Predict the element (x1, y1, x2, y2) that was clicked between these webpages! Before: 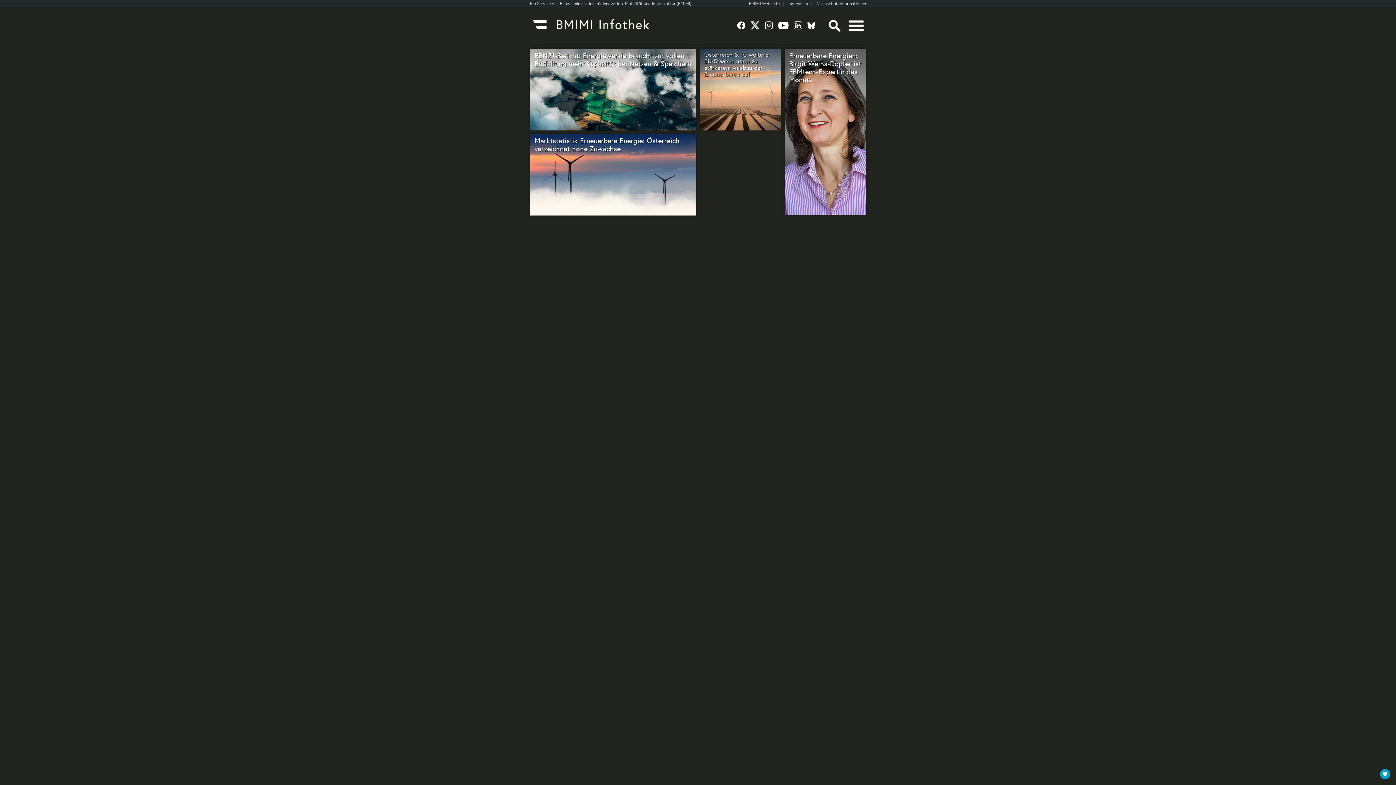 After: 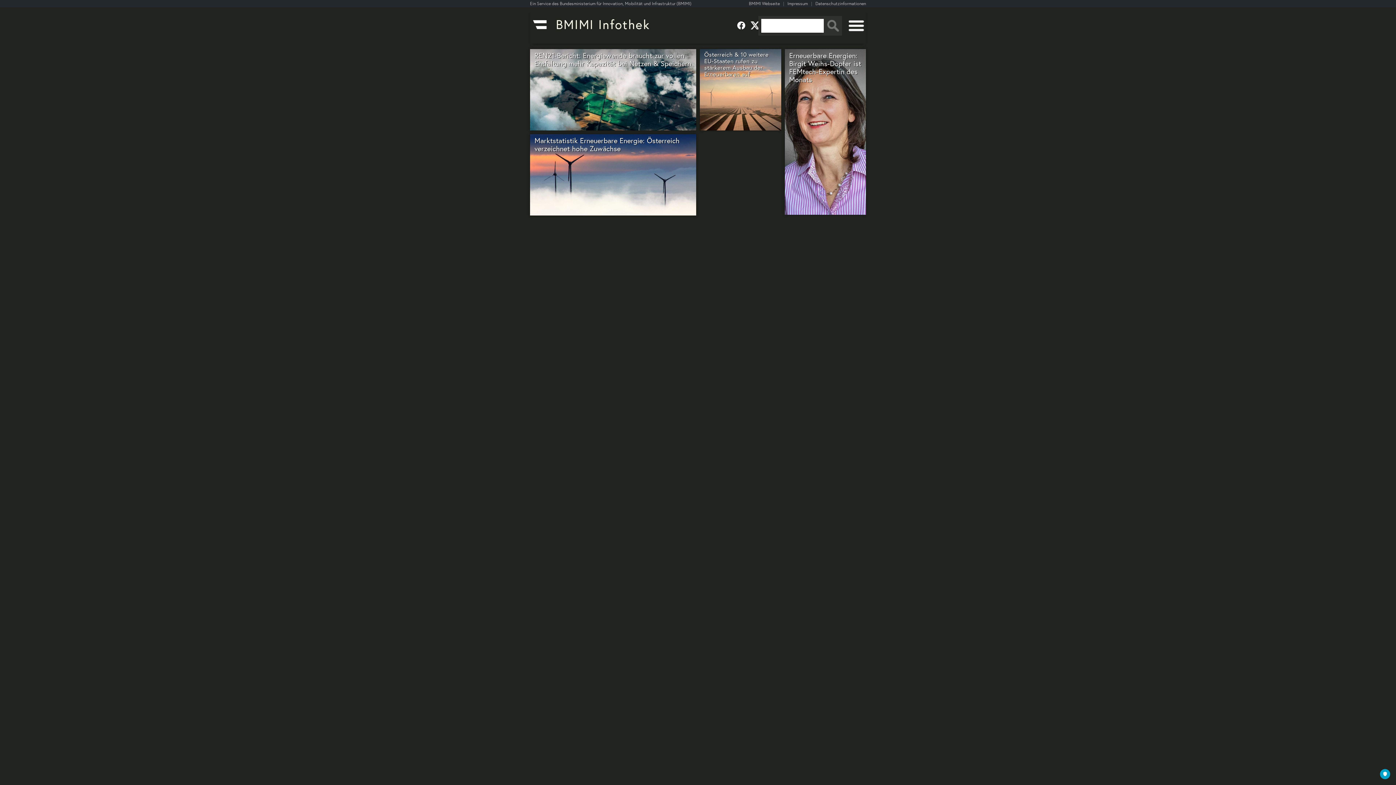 Action: bbox: (821, 17, 842, 33)